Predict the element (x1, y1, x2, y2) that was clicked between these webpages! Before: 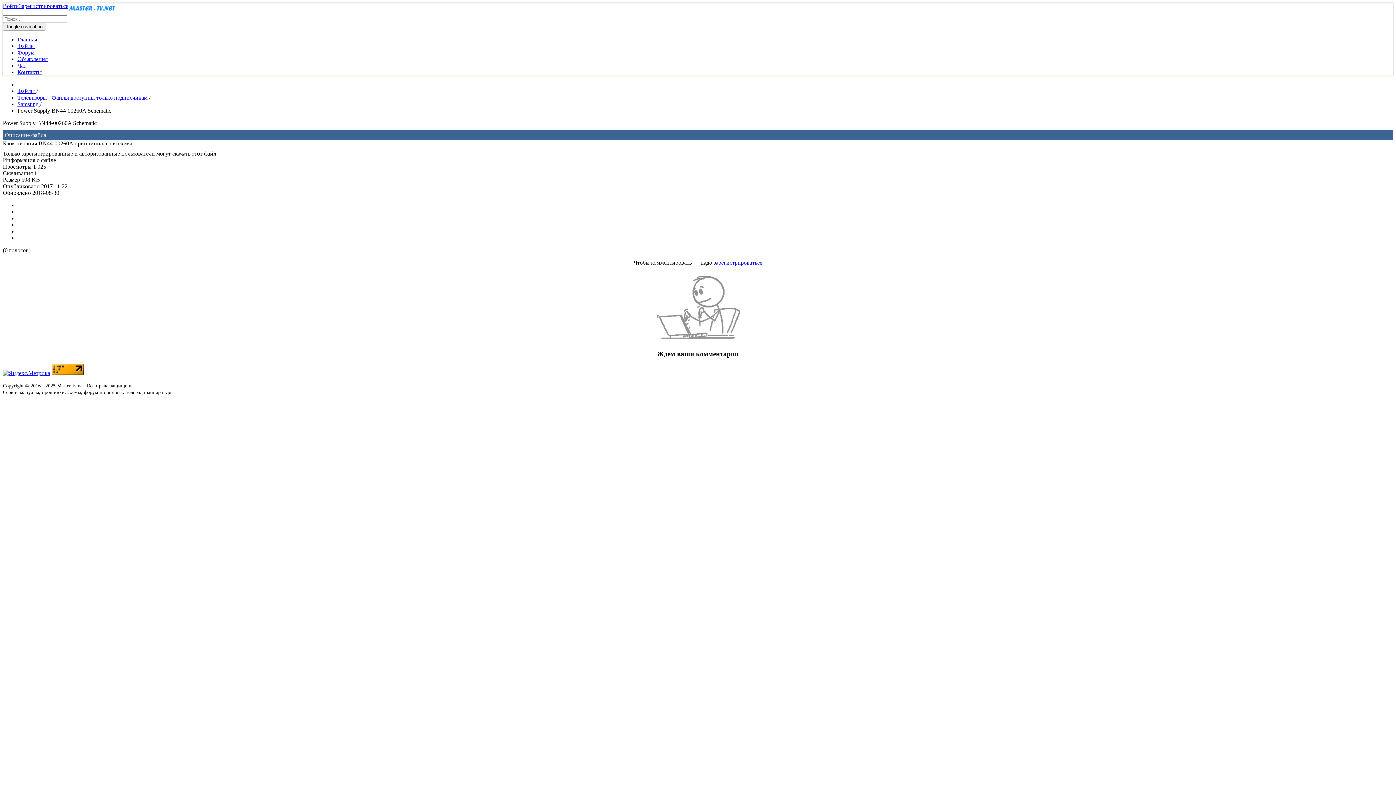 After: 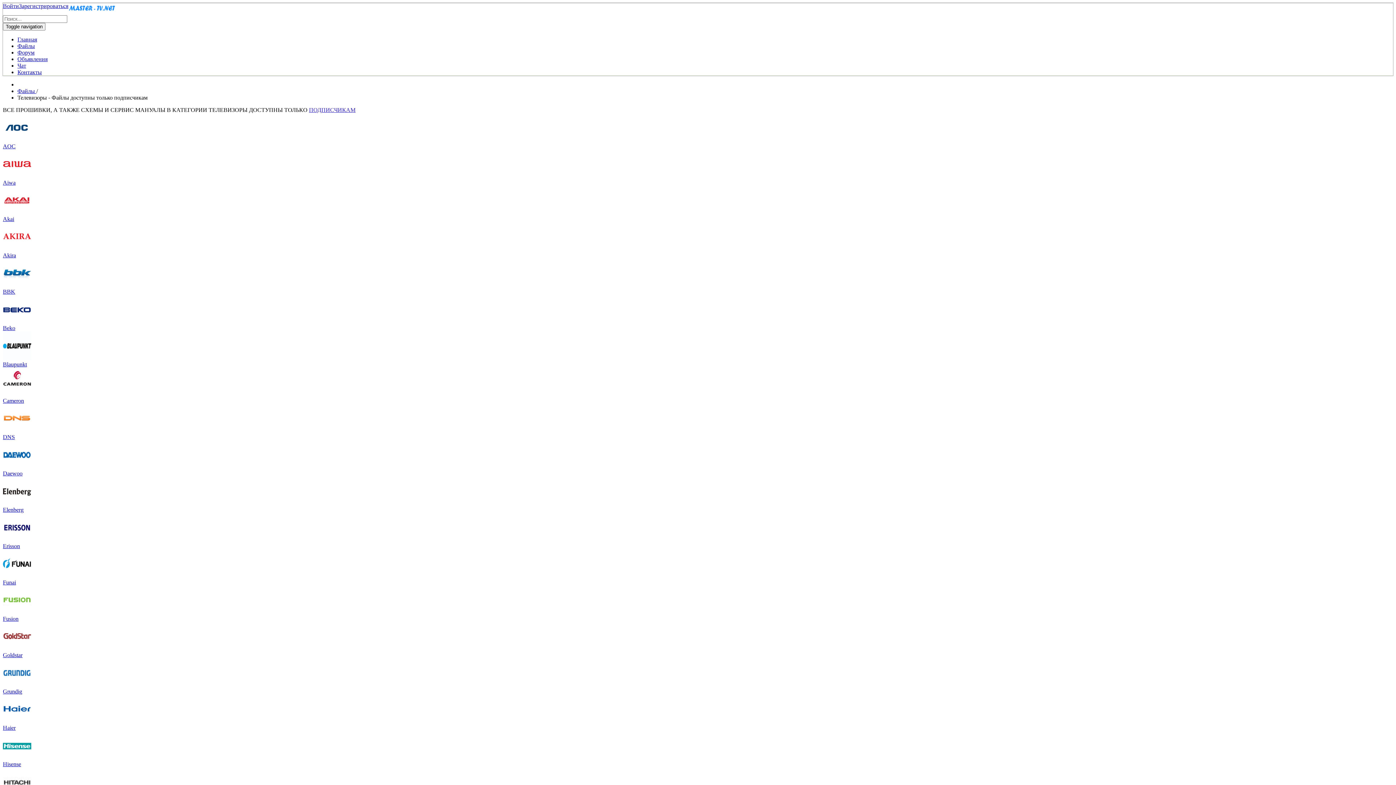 Action: bbox: (17, 94, 149, 100) label: Телевизоры - Файлы доступны только подписчикам 